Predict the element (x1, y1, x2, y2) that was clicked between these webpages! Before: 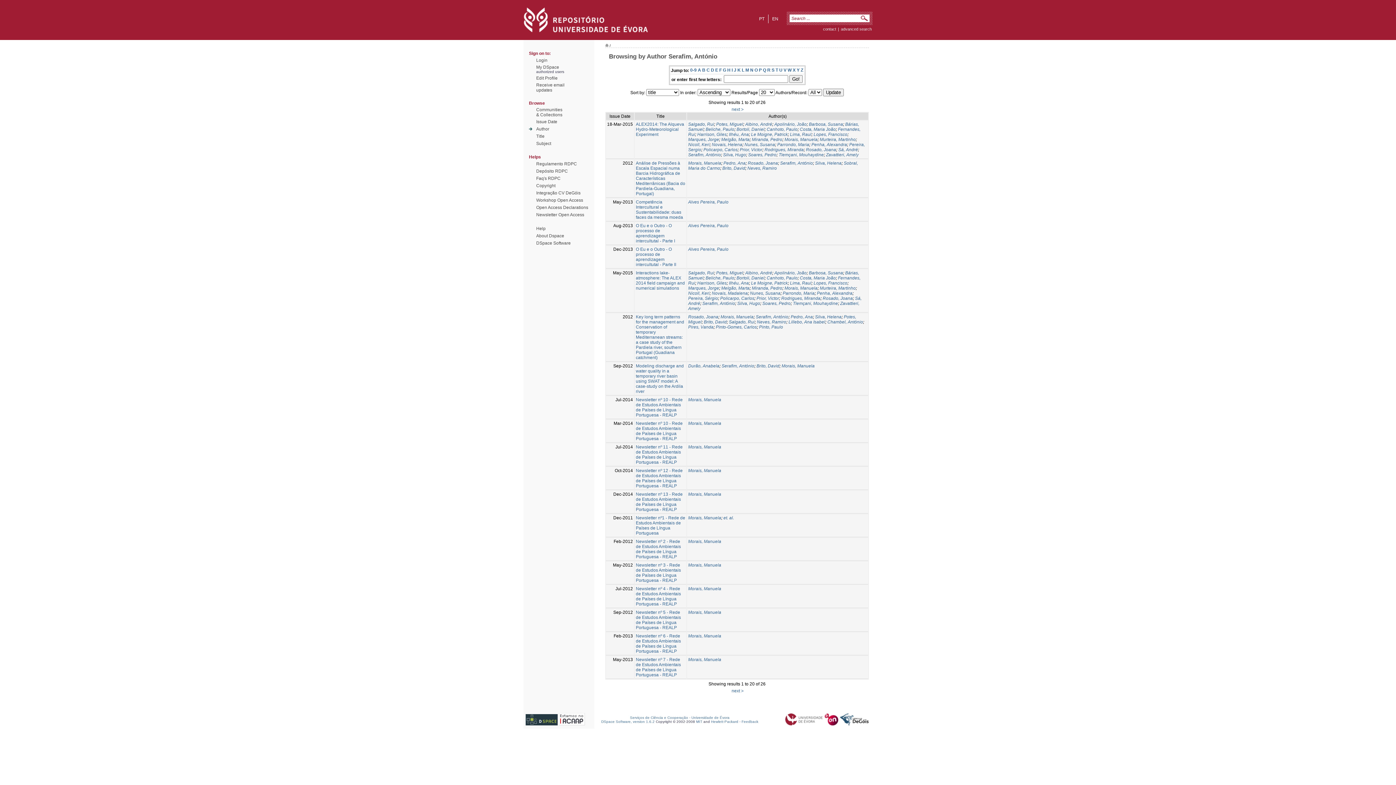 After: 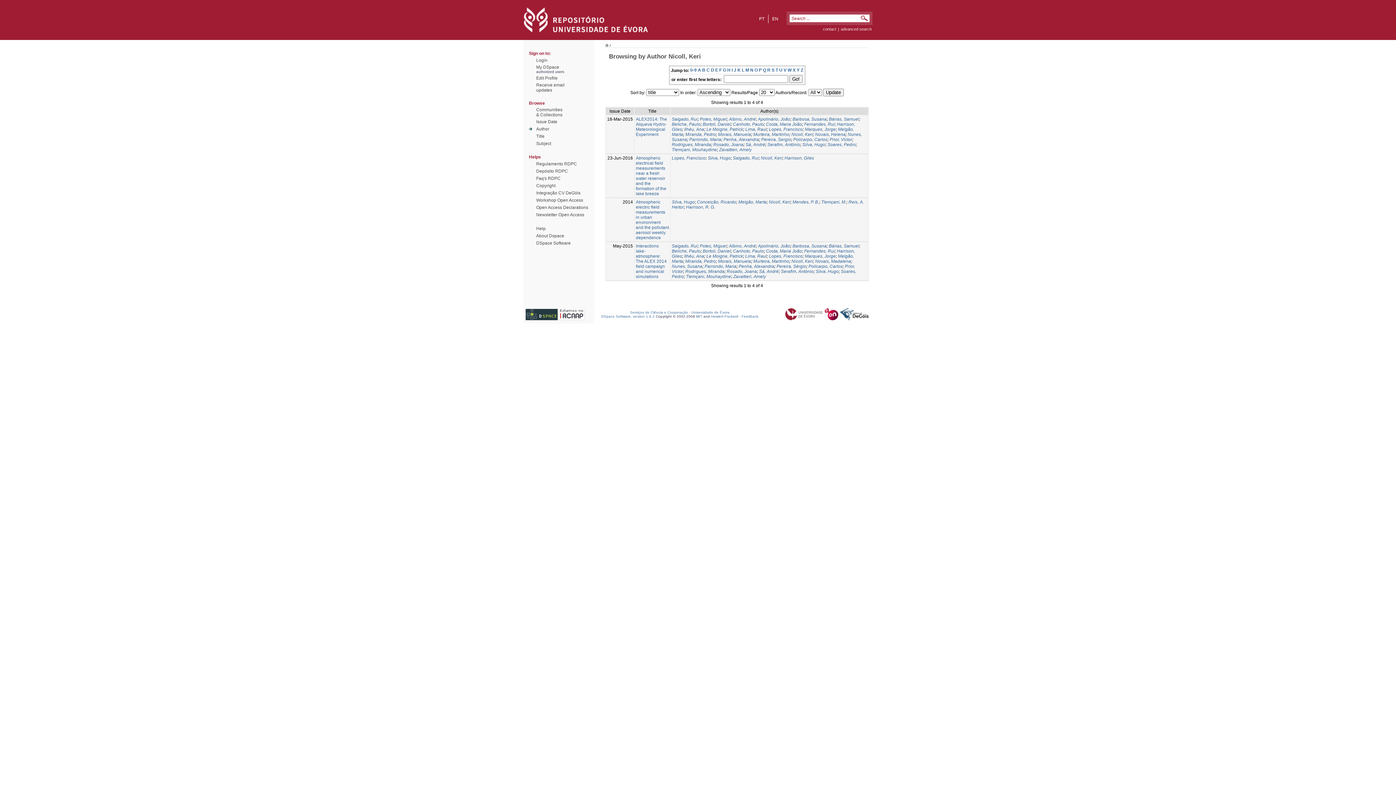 Action: label: Nicoll, Keri bbox: (688, 142, 709, 147)